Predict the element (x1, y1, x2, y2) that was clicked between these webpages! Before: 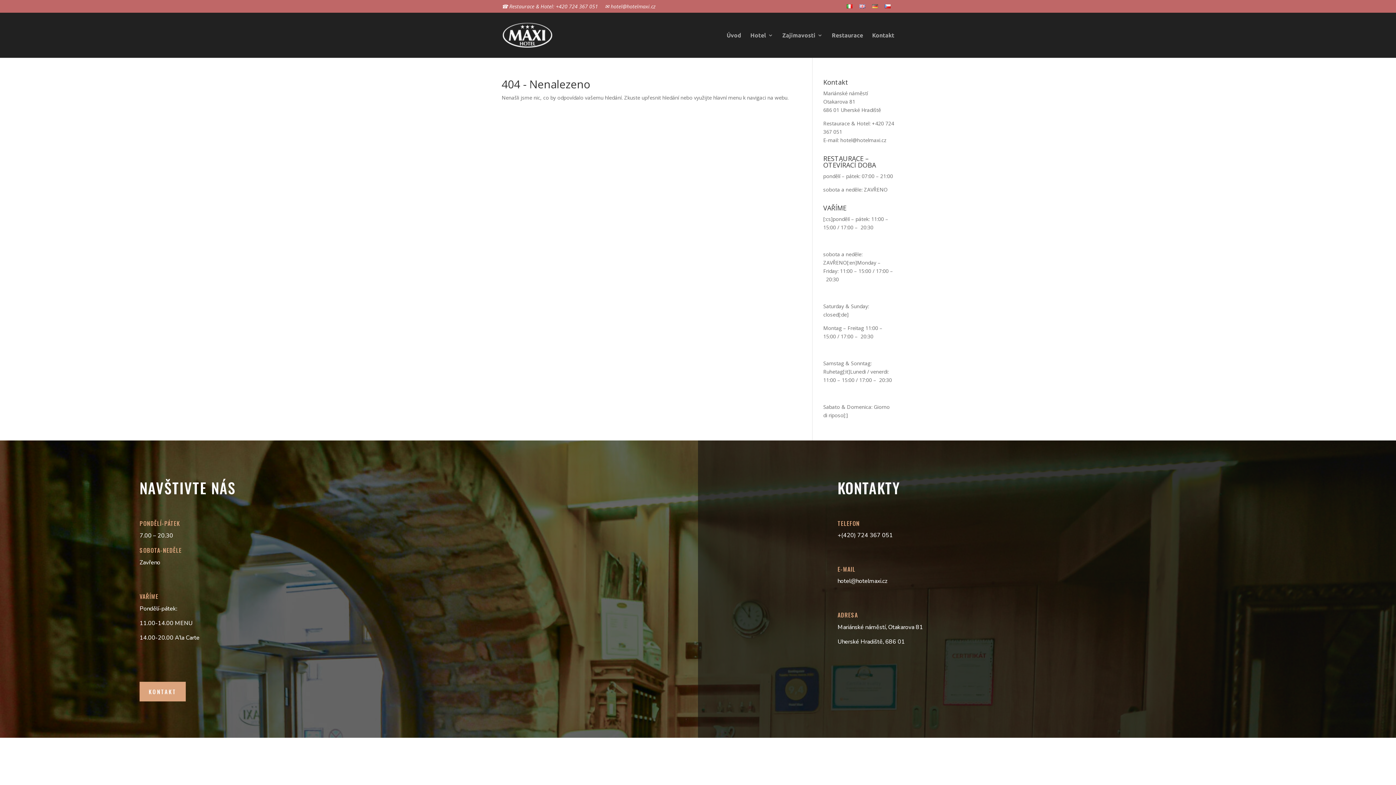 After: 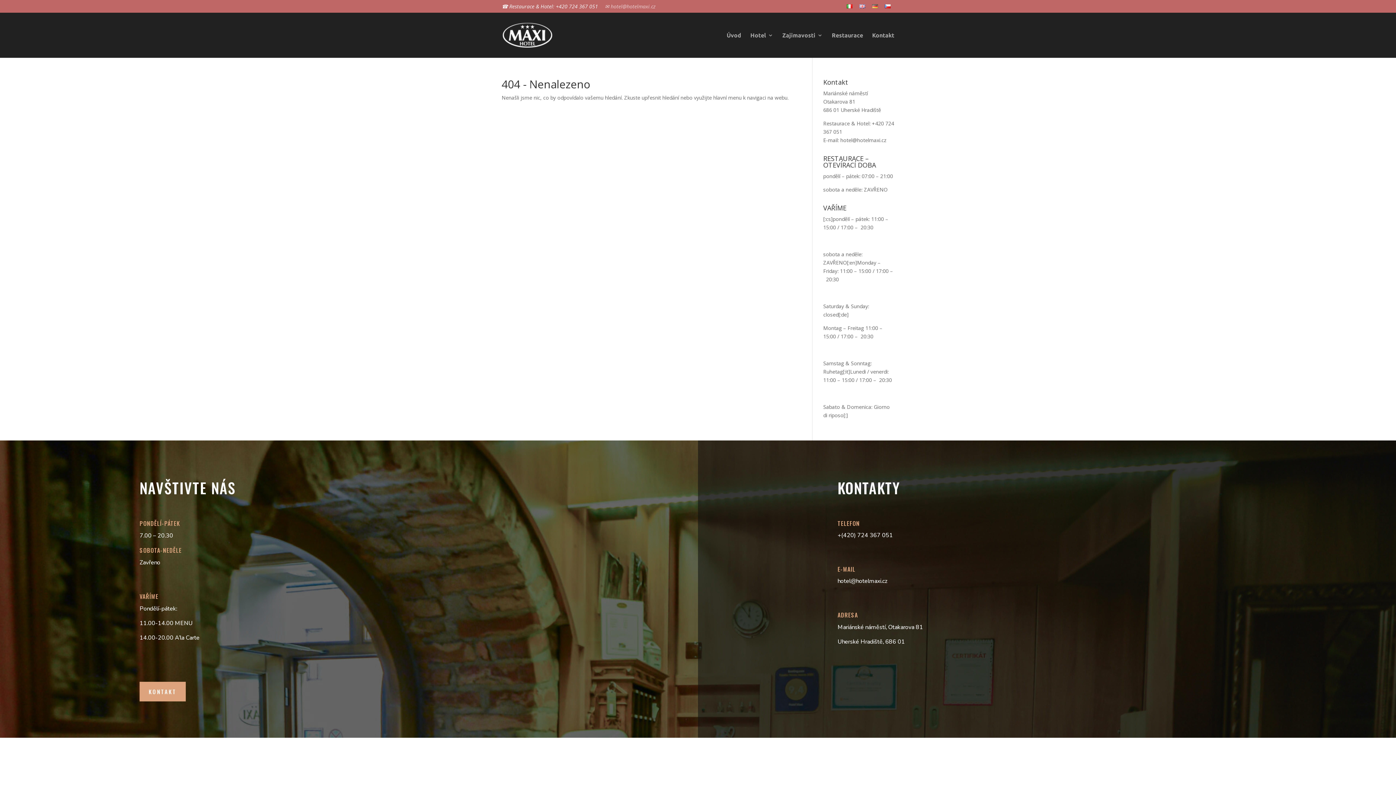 Action: bbox: (605, 3, 655, 12) label: ✉ hotel@hotelmaxi.cz